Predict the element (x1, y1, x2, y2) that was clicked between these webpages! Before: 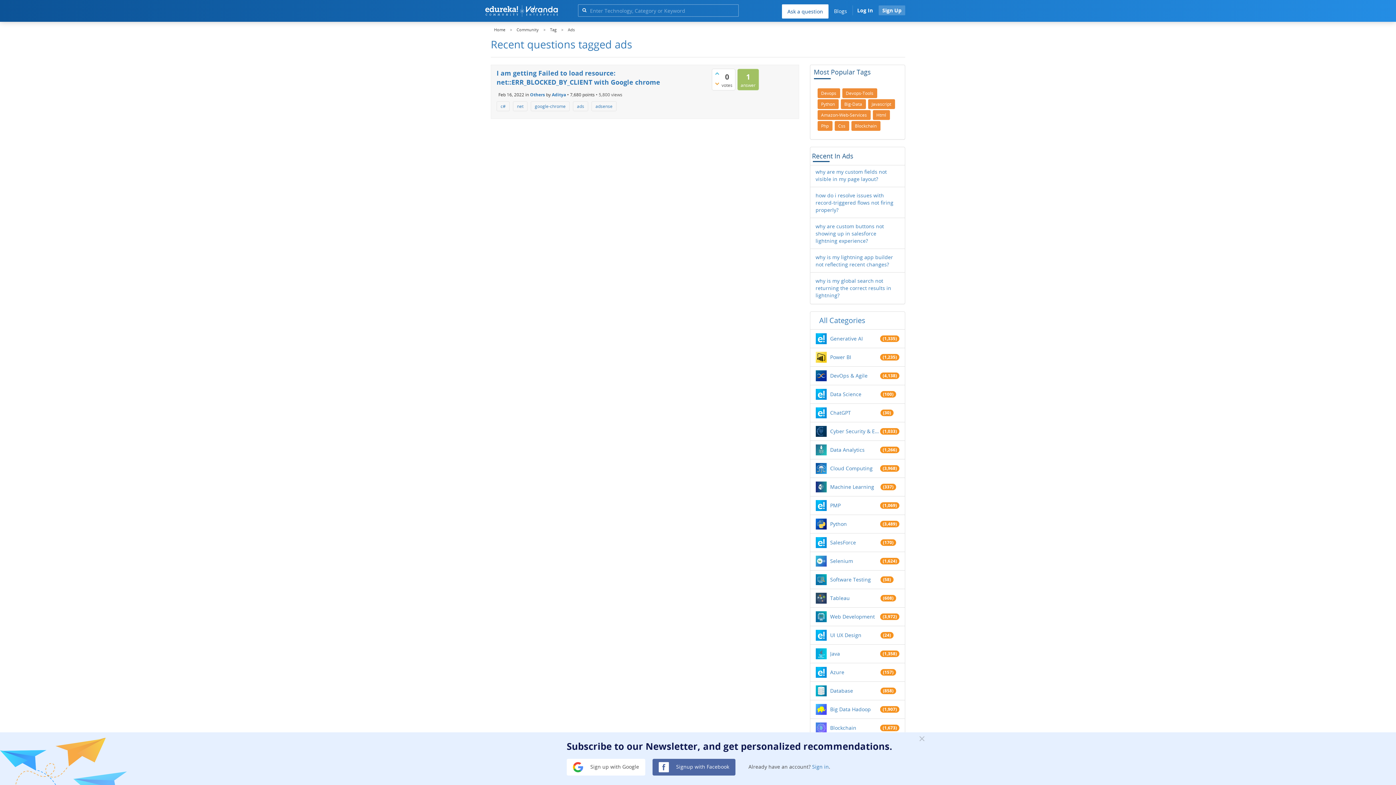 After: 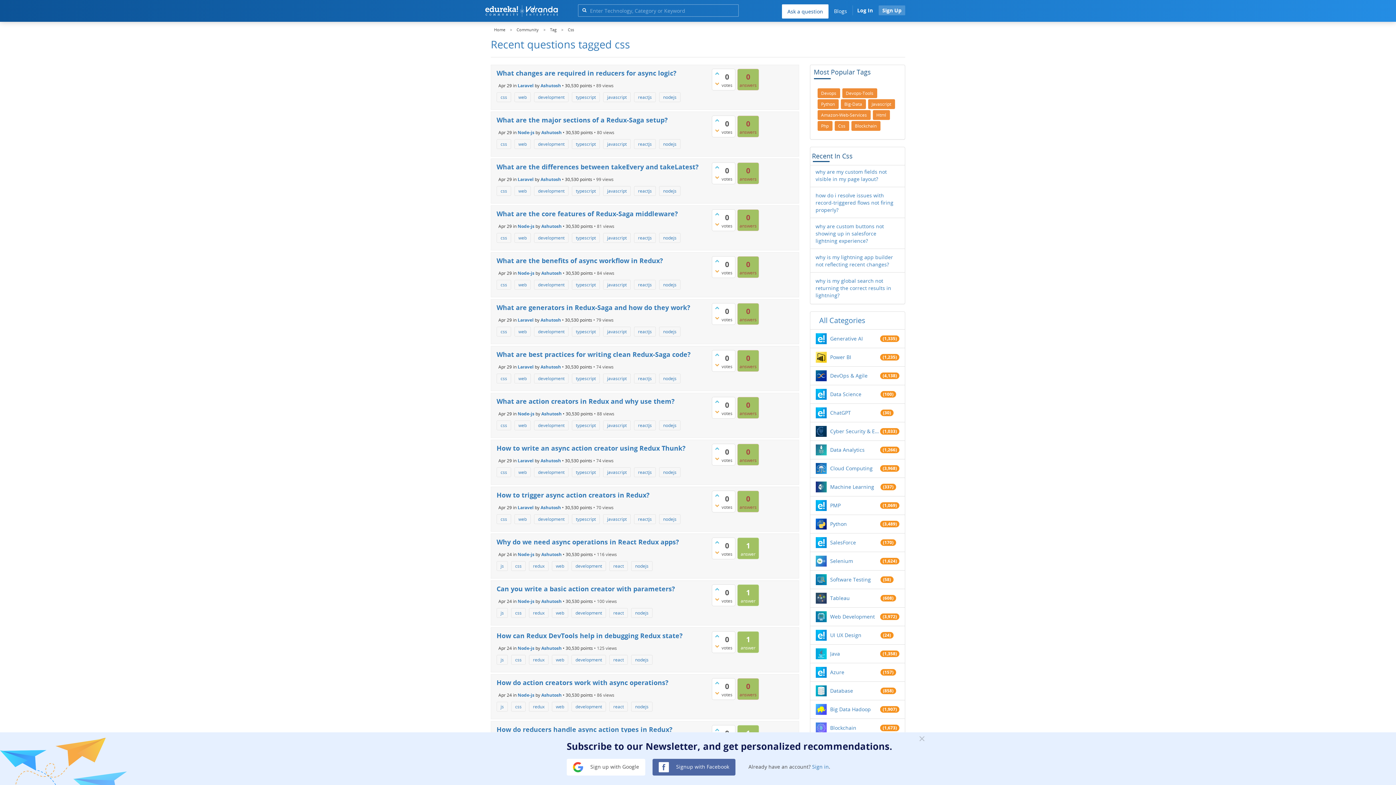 Action: label: Css bbox: (834, 121, 849, 130)